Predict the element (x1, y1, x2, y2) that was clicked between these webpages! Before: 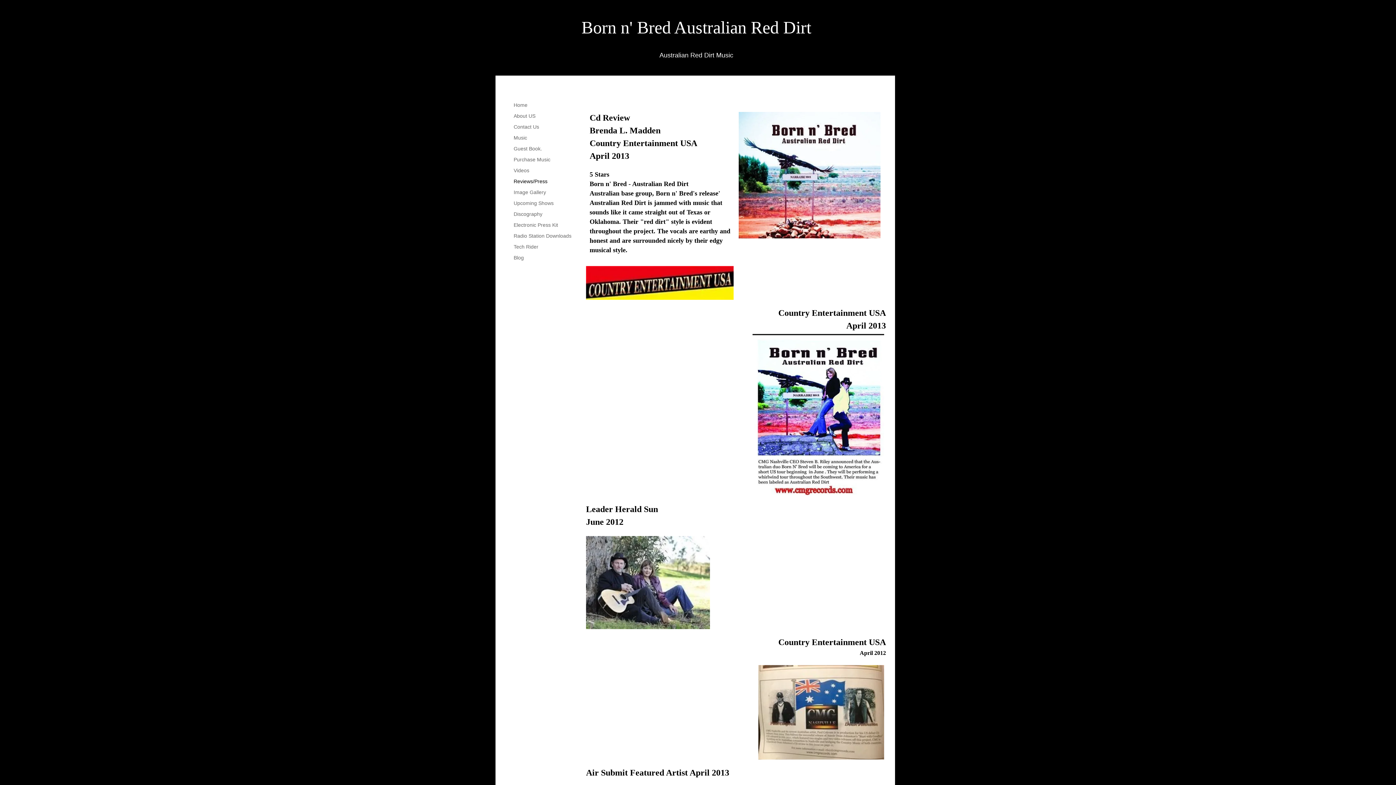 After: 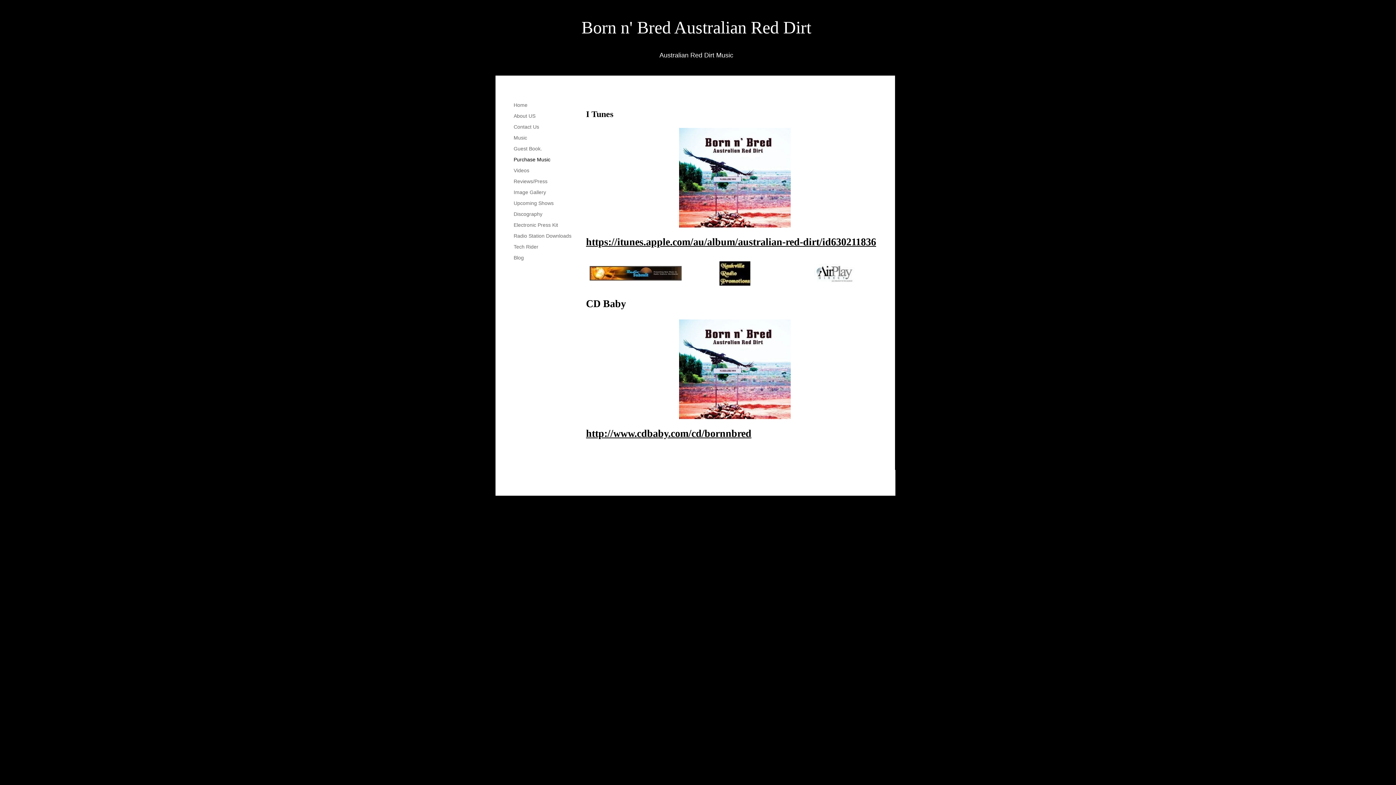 Action: bbox: (510, 154, 554, 164) label: Purchase Music